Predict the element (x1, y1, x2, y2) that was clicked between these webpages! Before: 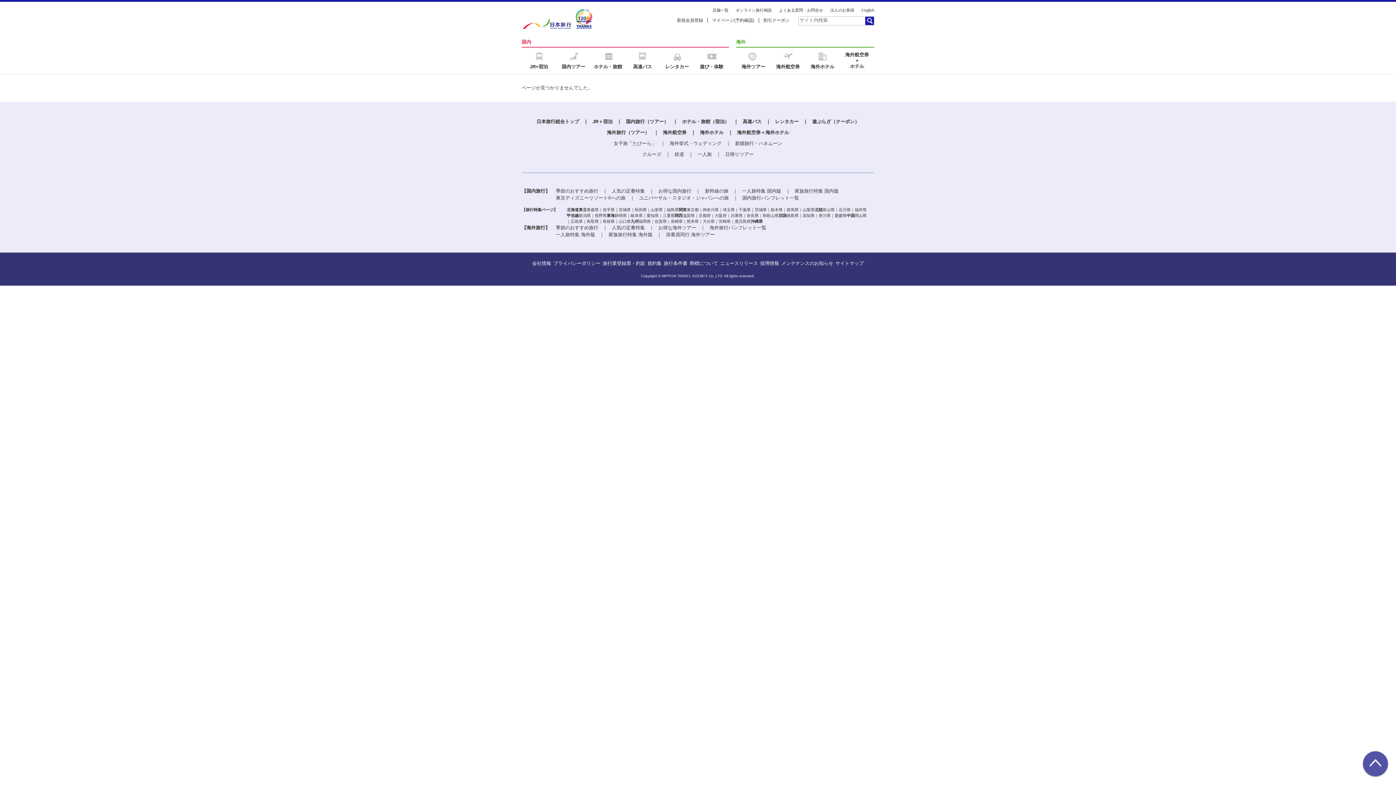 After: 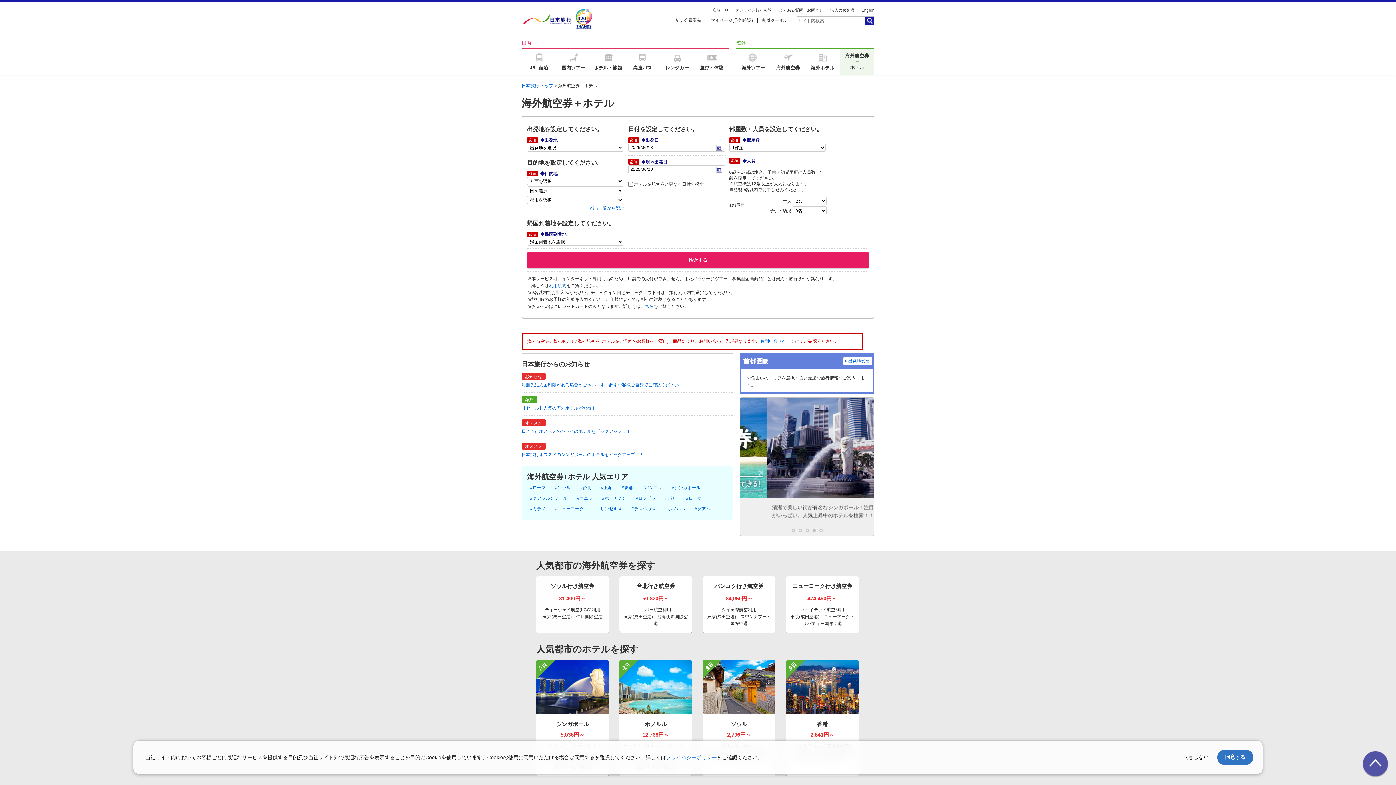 Action: bbox: (840, 47, 874, 73) label: 海外航空券
＋
ホテル